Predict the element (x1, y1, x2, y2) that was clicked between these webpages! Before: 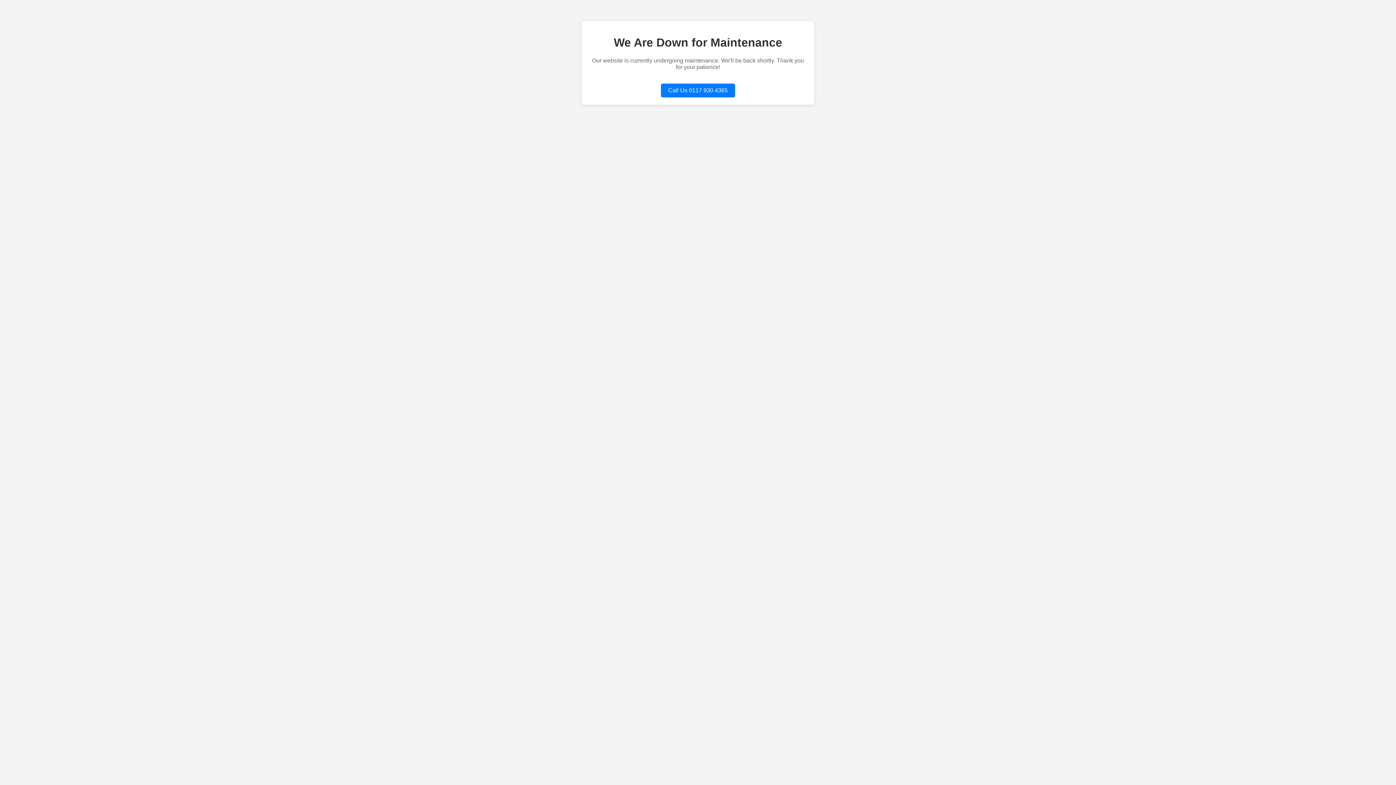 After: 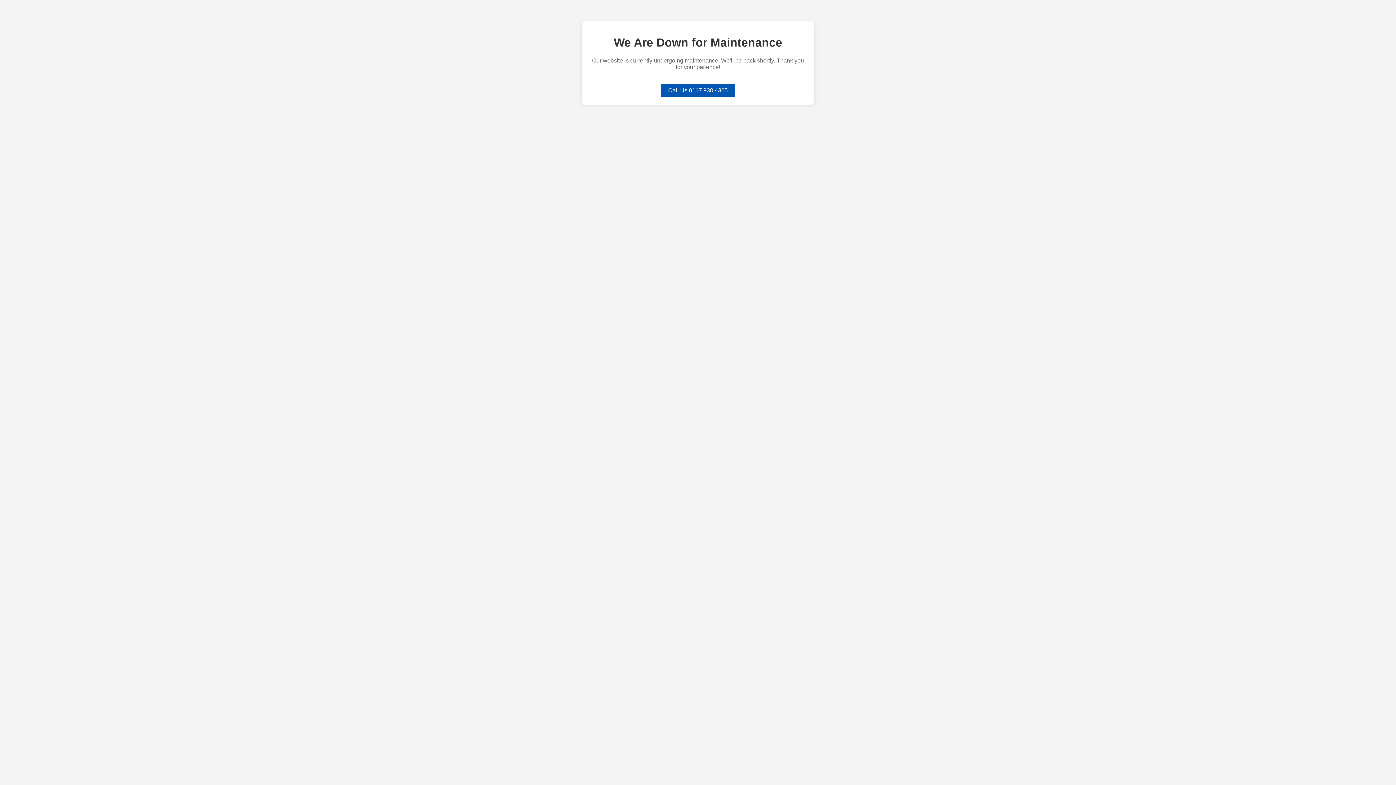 Action: bbox: (661, 83, 735, 97) label: Call Us 0117 930 4365